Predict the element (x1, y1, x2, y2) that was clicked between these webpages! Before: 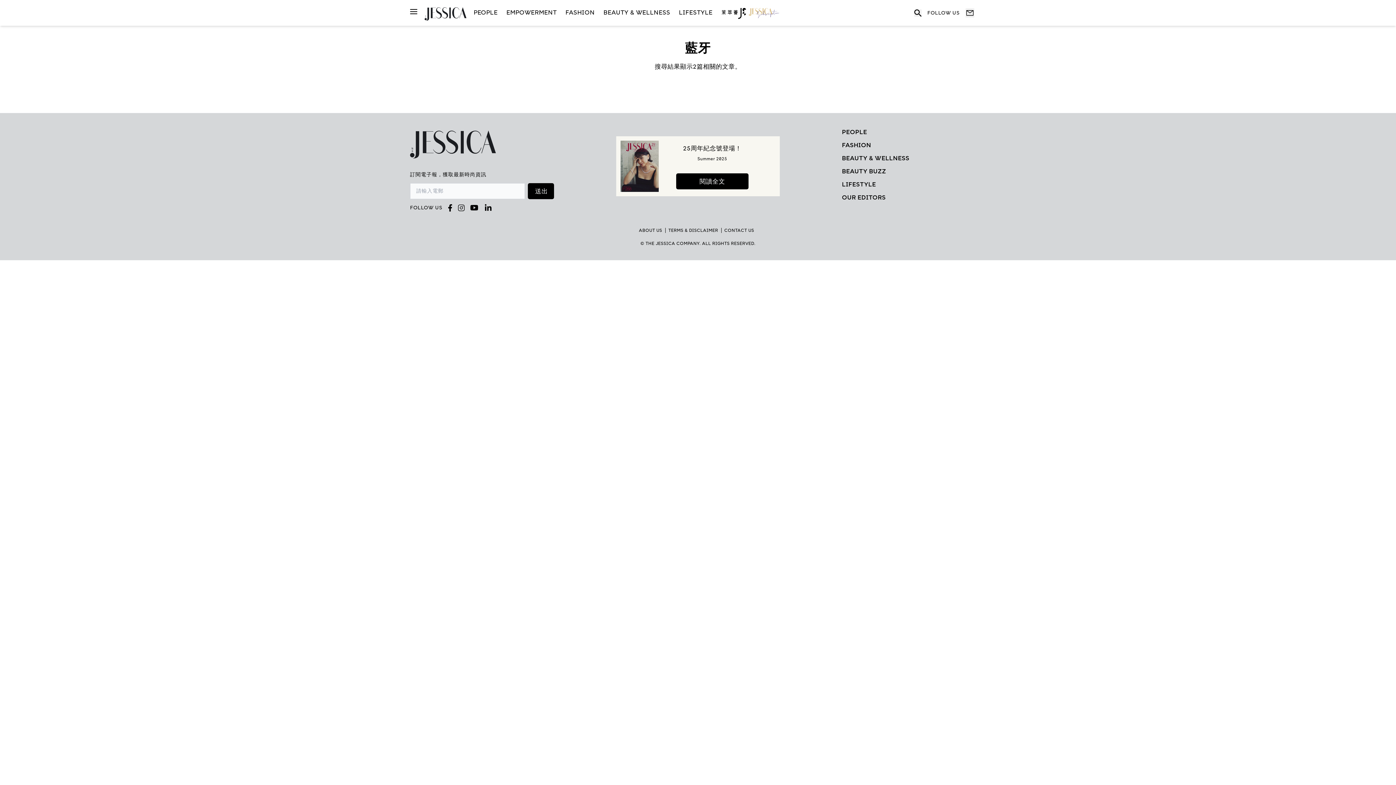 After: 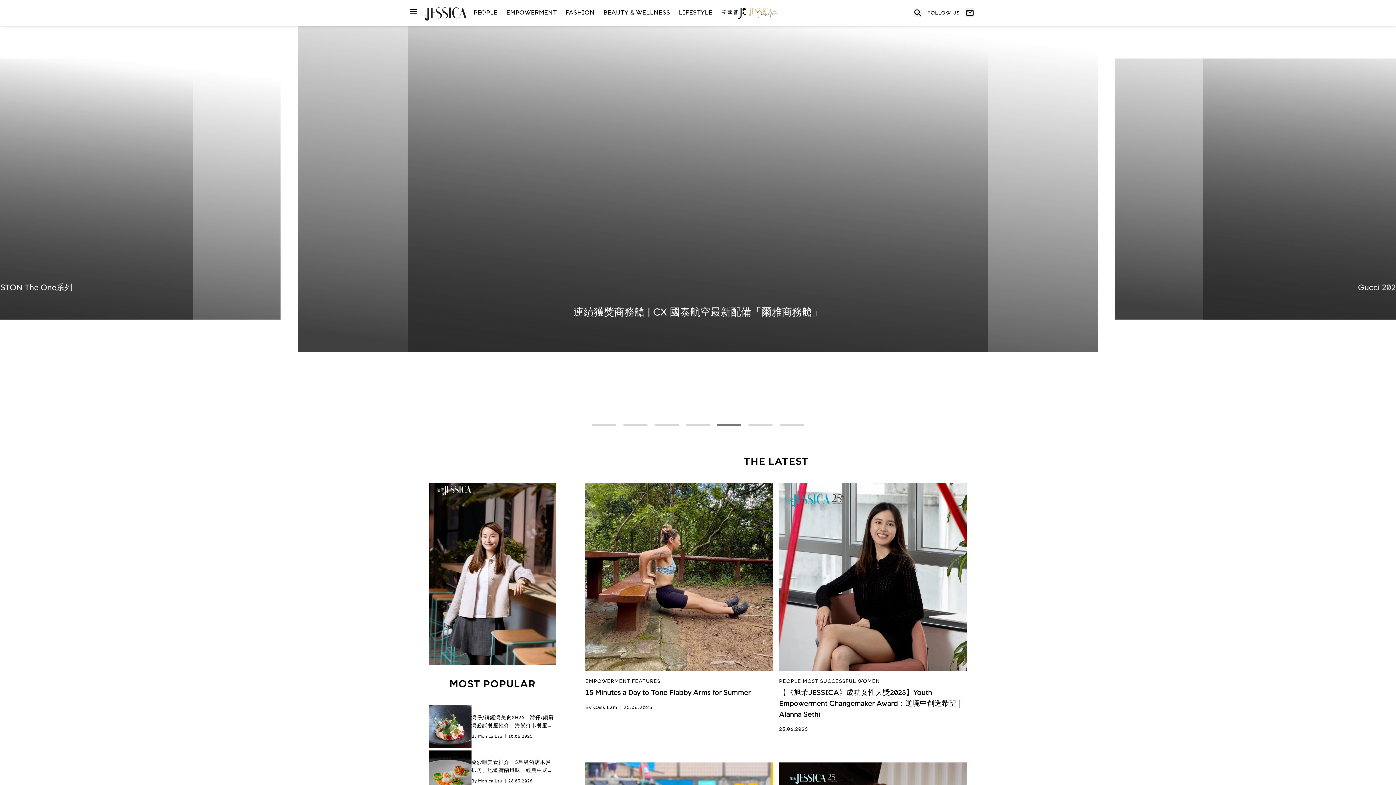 Action: bbox: (410, 130, 554, 158)